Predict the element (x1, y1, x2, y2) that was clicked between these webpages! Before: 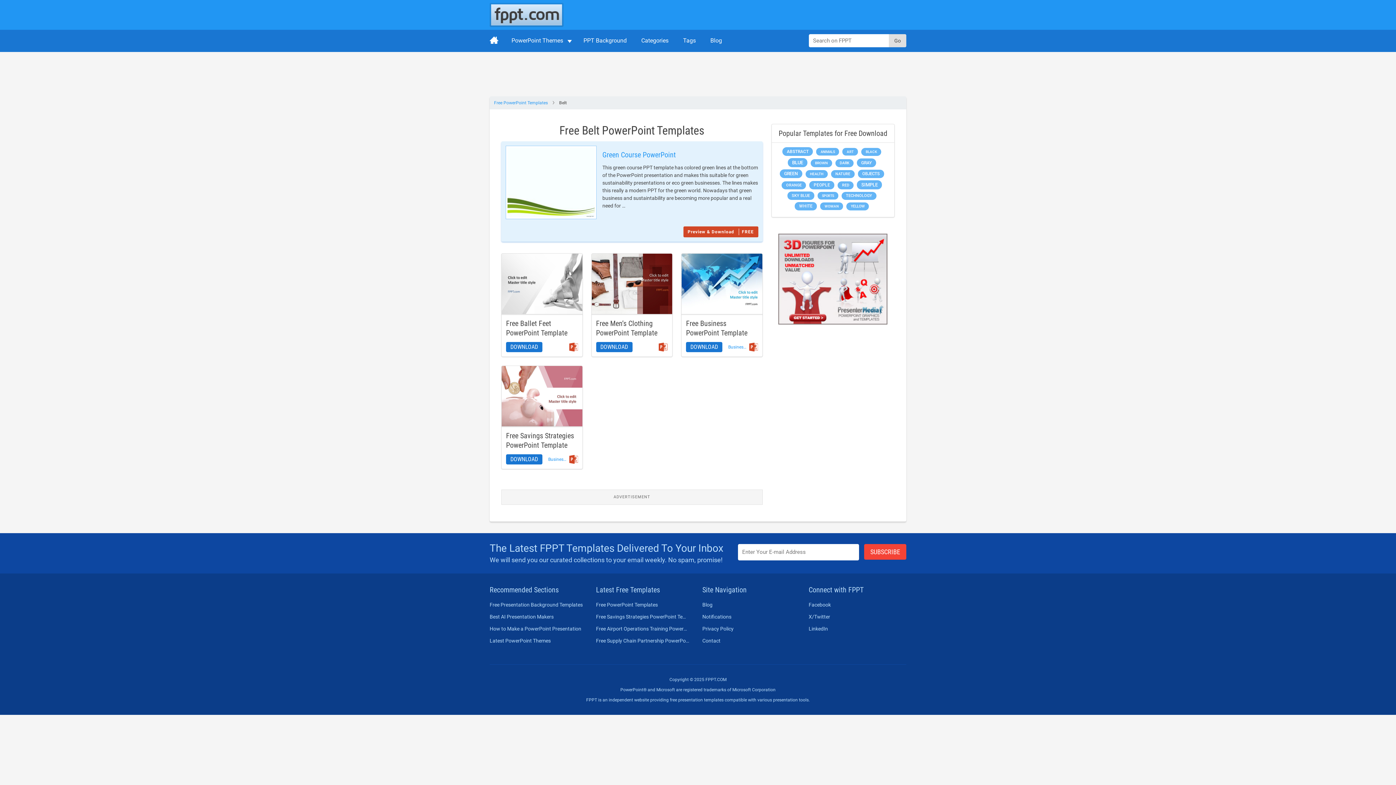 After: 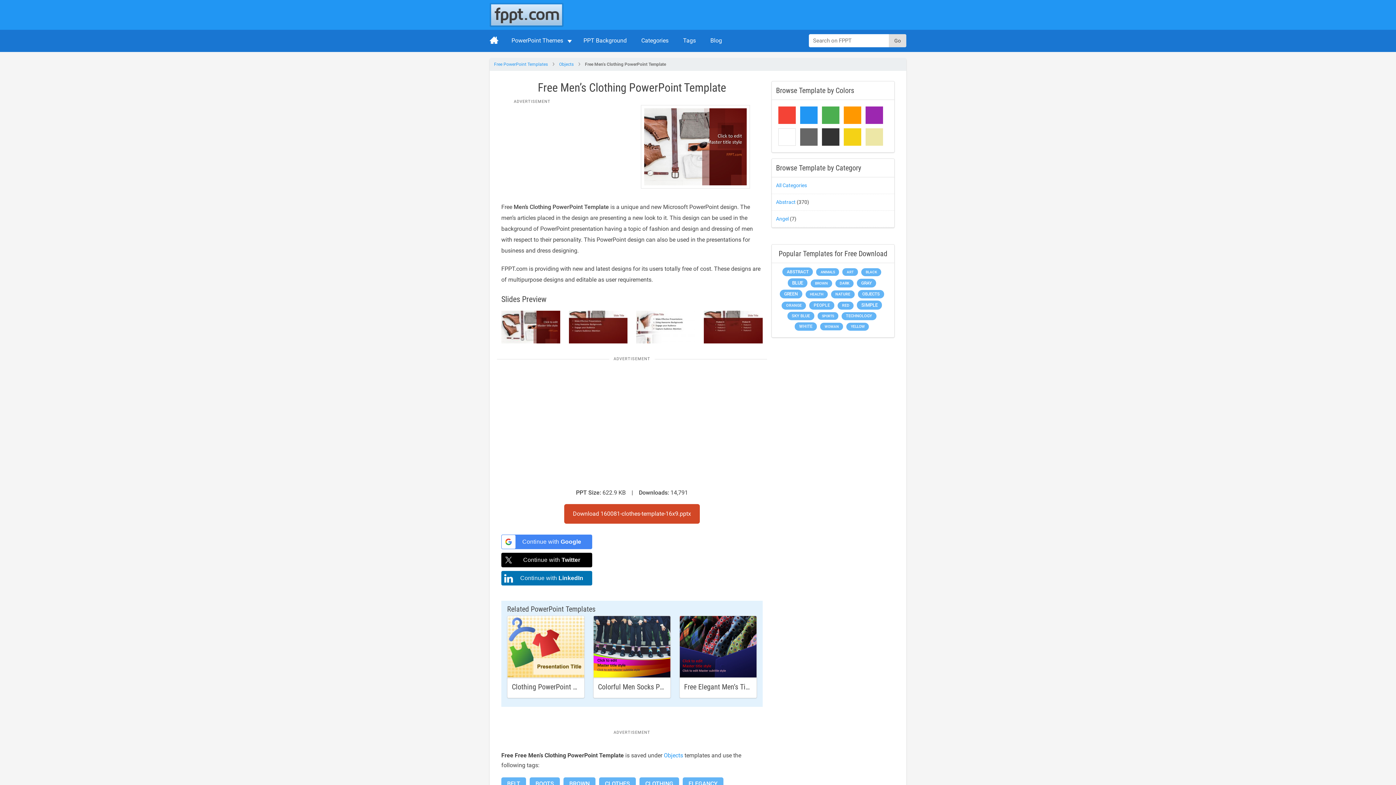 Action: label: DOWNLOAD bbox: (596, 342, 632, 352)